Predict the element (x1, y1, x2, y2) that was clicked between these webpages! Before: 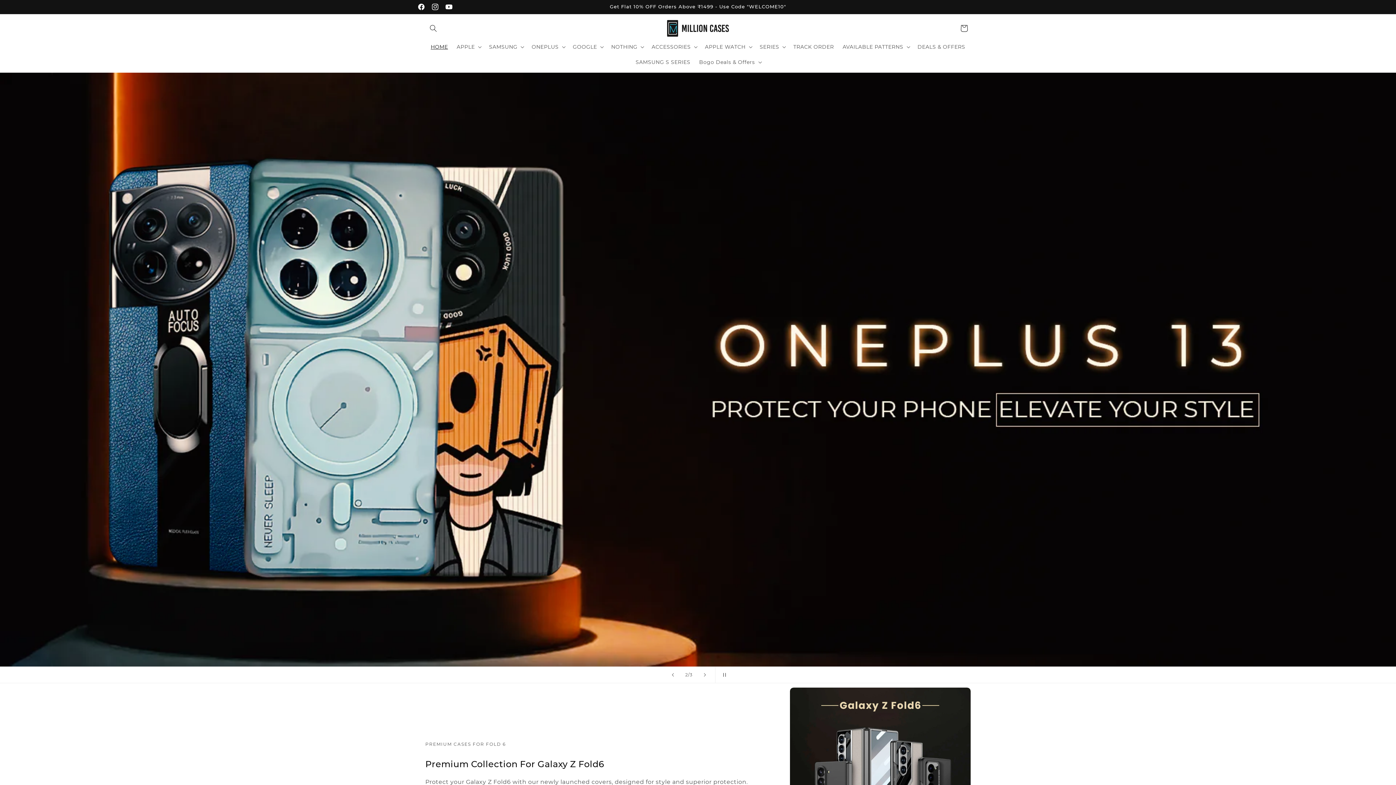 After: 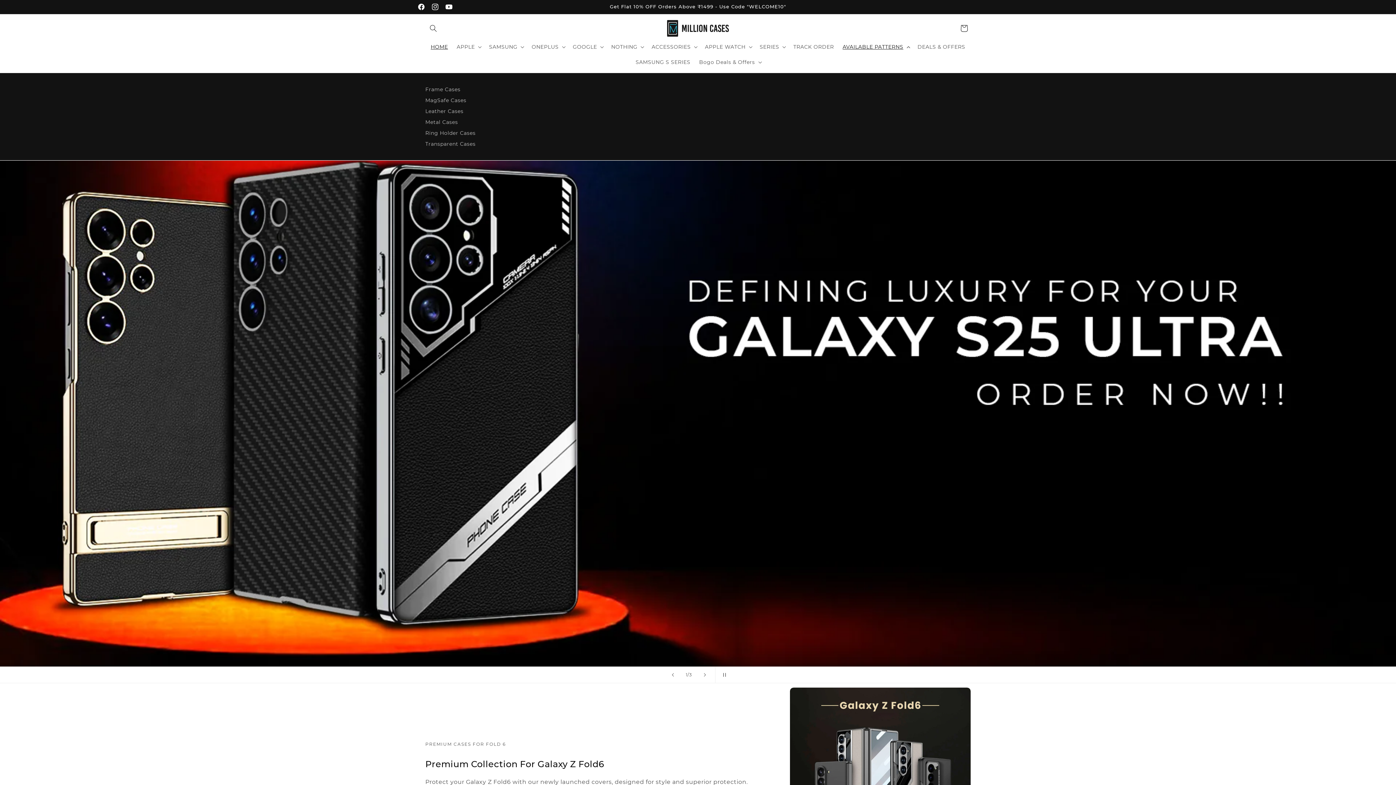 Action: bbox: (838, 39, 913, 54) label: AVAILABLE PATTERNS